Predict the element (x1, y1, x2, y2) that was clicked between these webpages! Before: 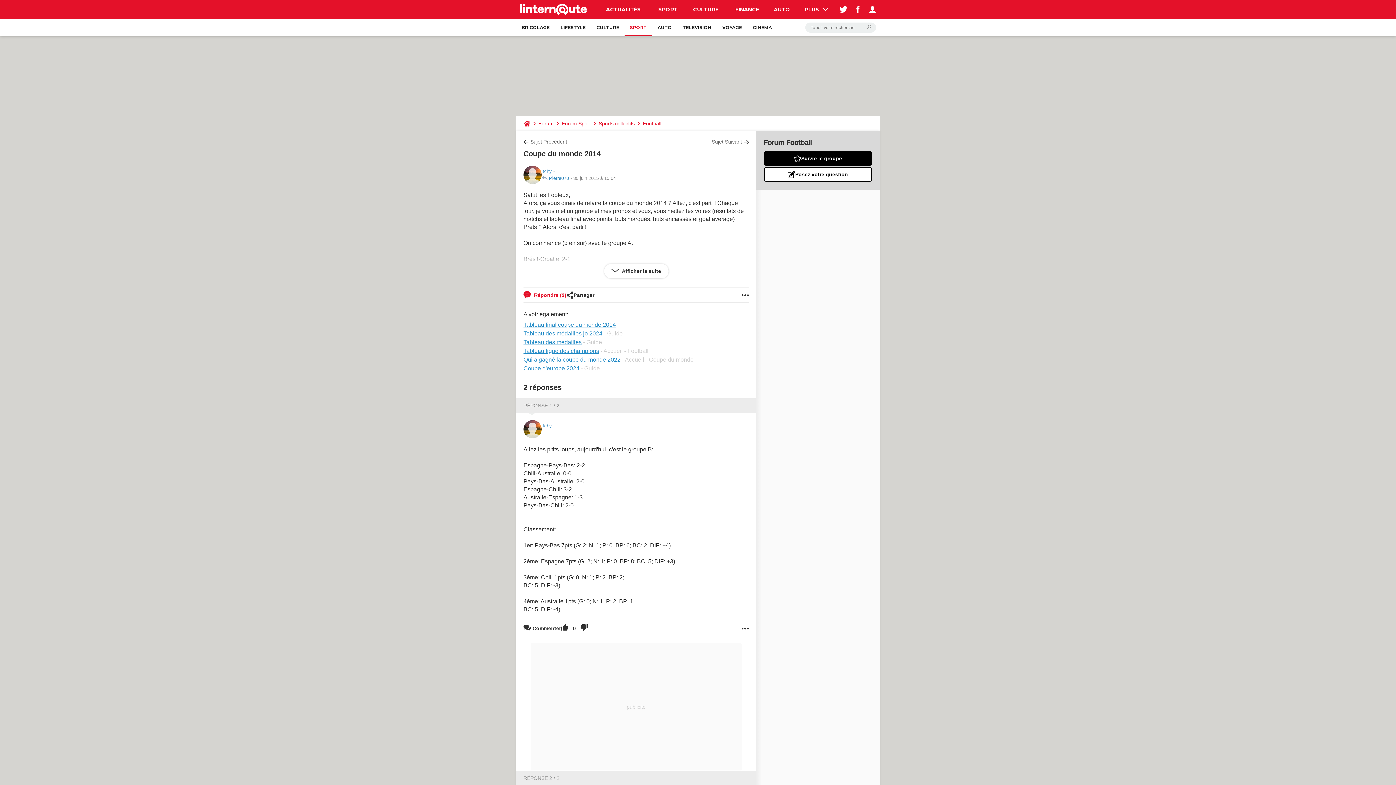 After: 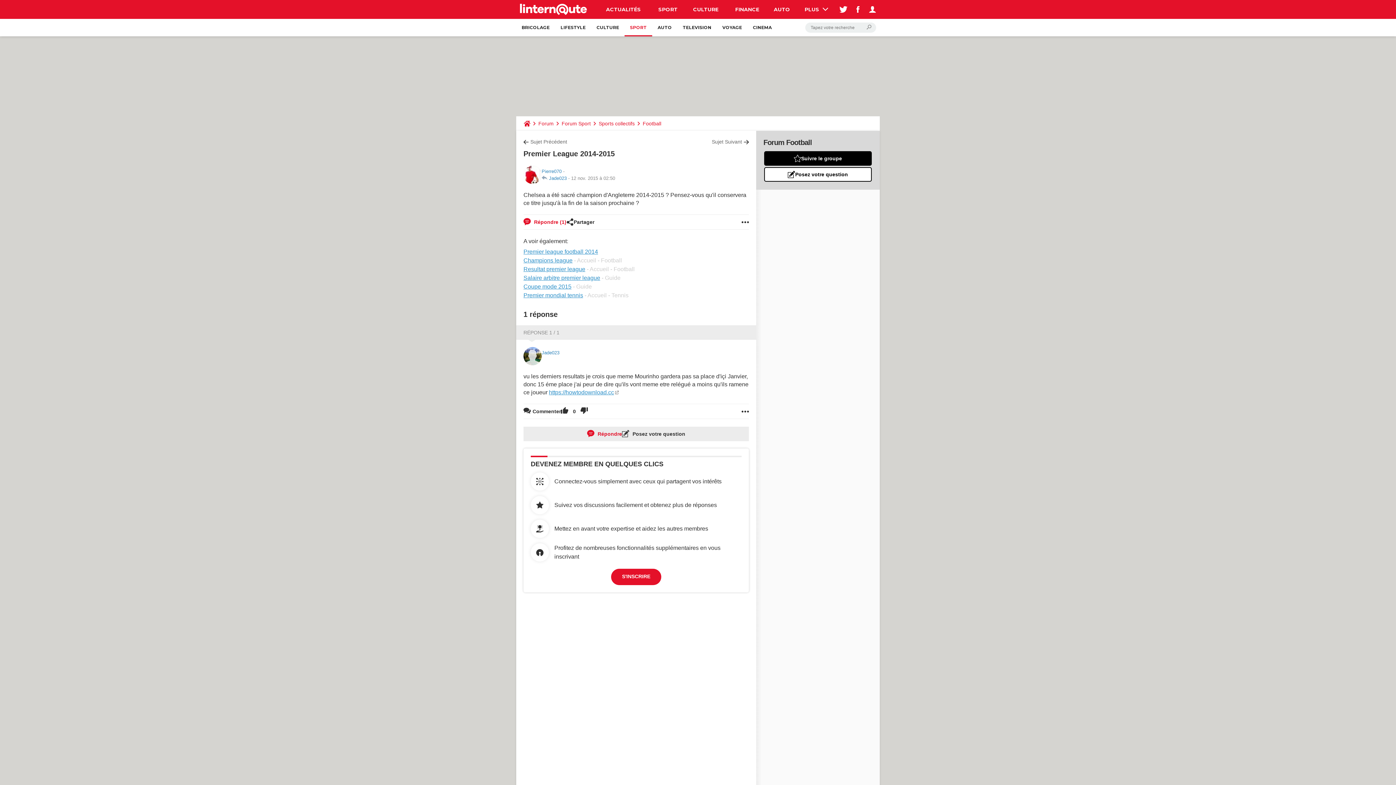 Action: label: Sujet Précédent bbox: (523, 138, 567, 145)